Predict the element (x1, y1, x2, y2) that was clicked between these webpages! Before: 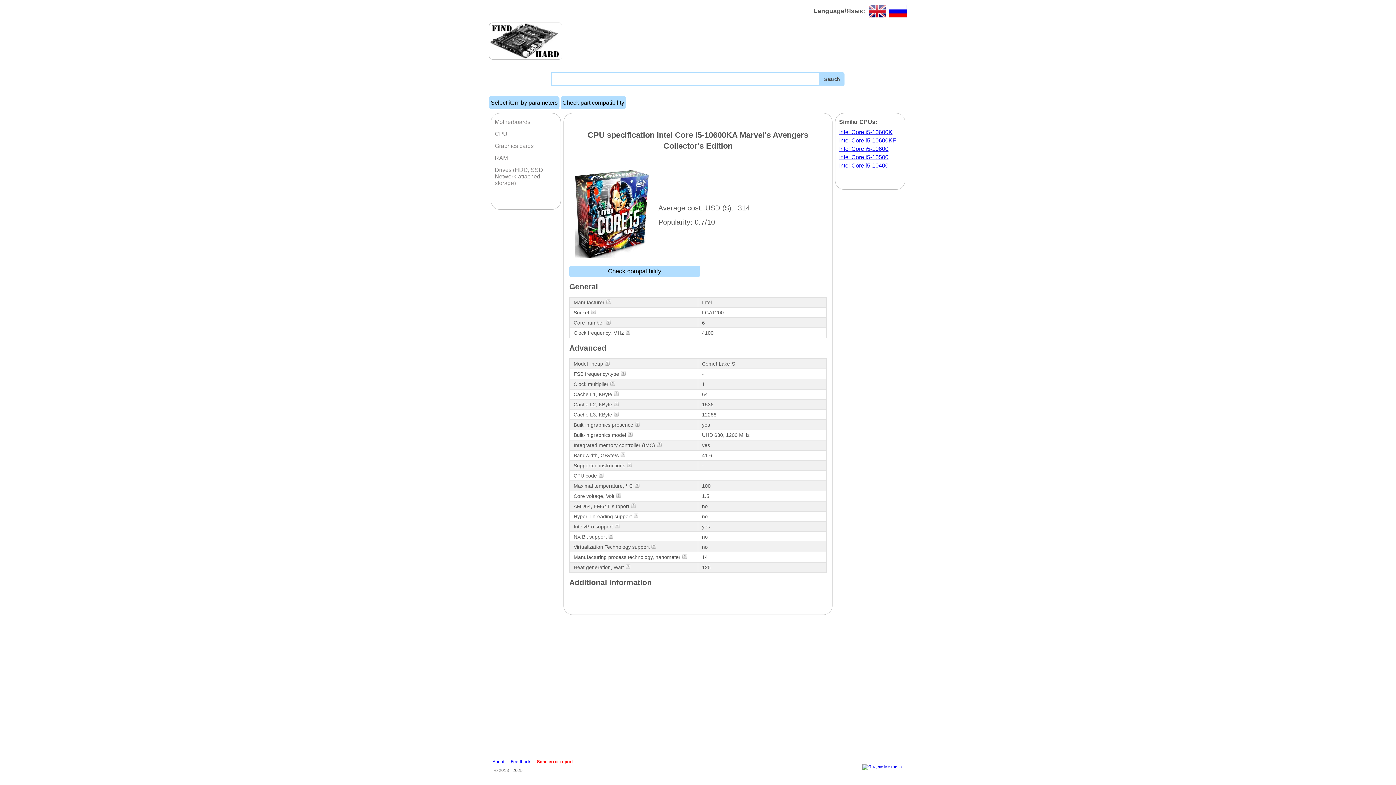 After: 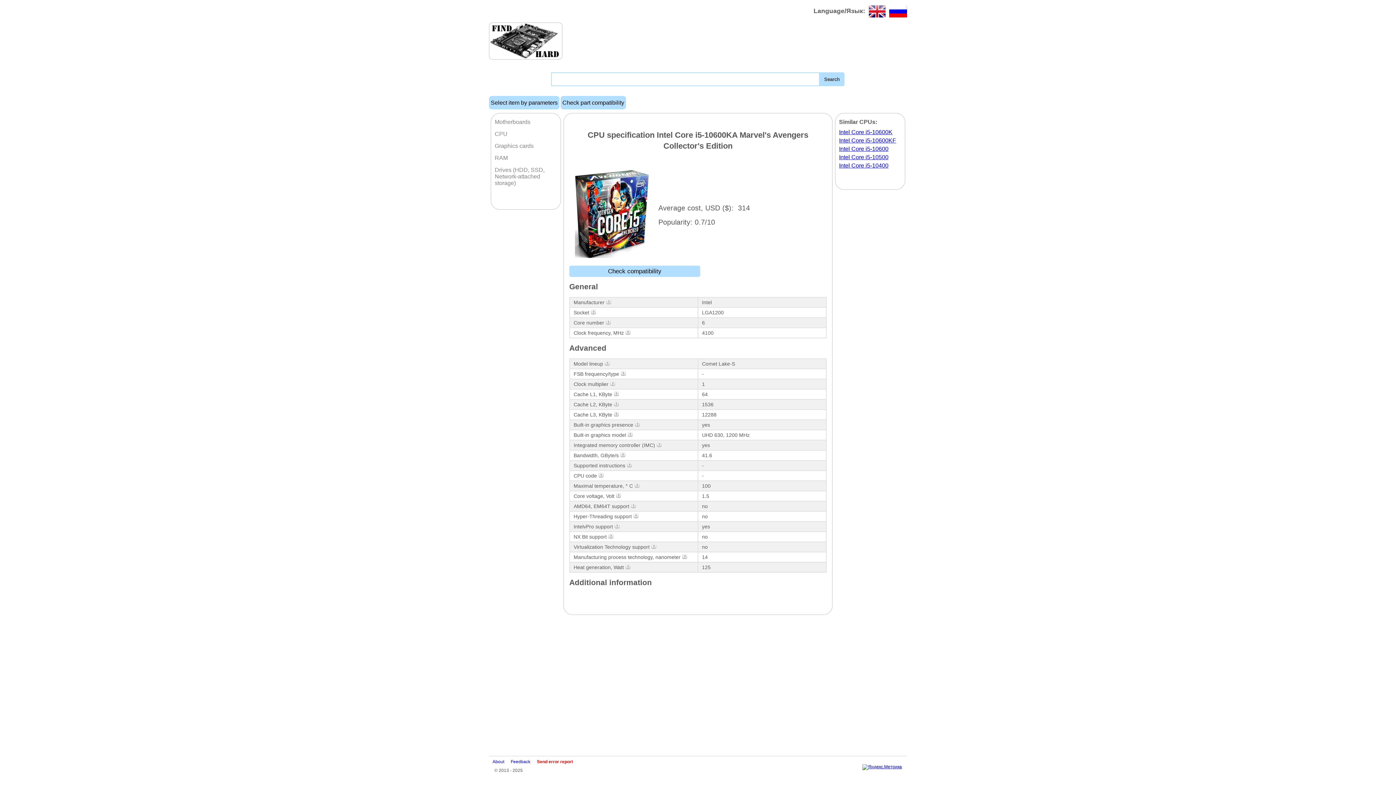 Action: bbox: (862, 764, 902, 769)